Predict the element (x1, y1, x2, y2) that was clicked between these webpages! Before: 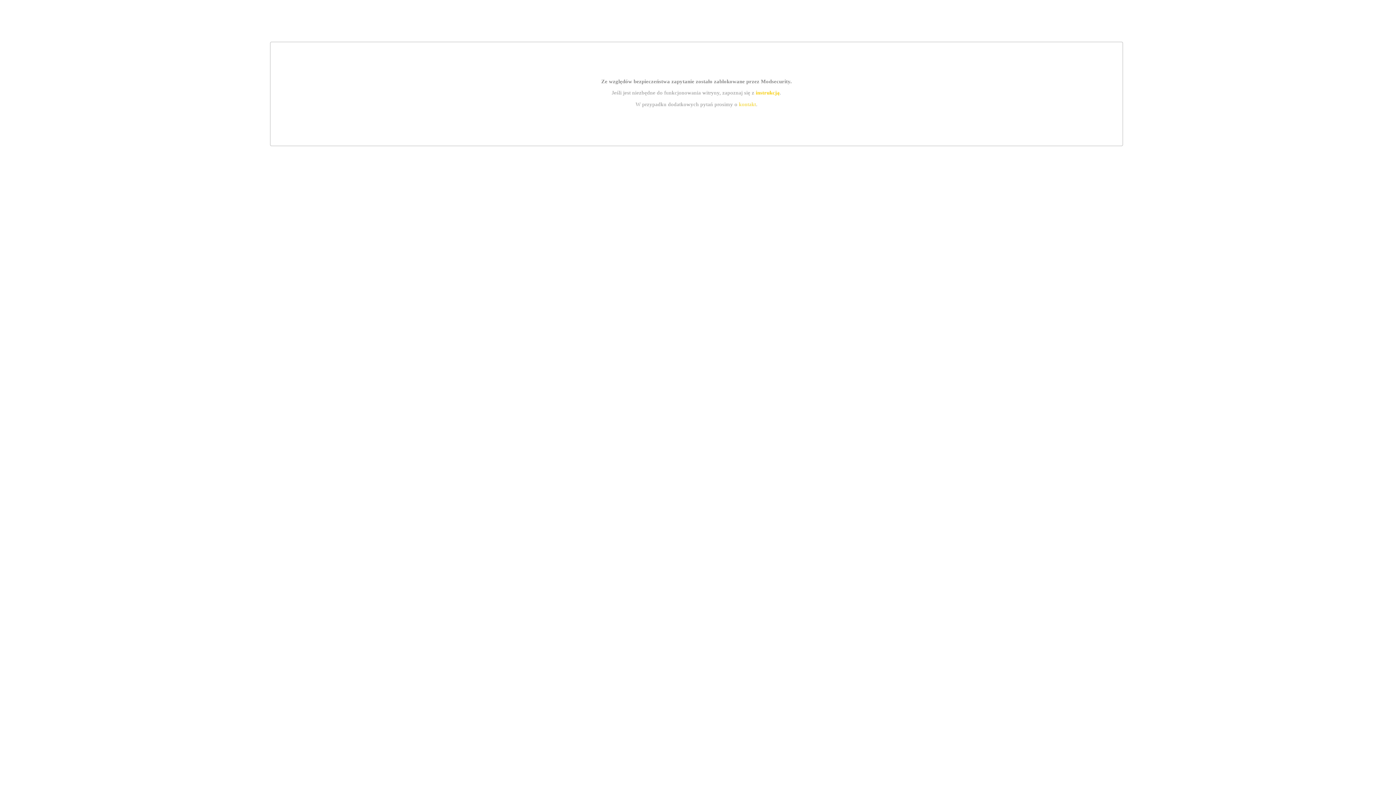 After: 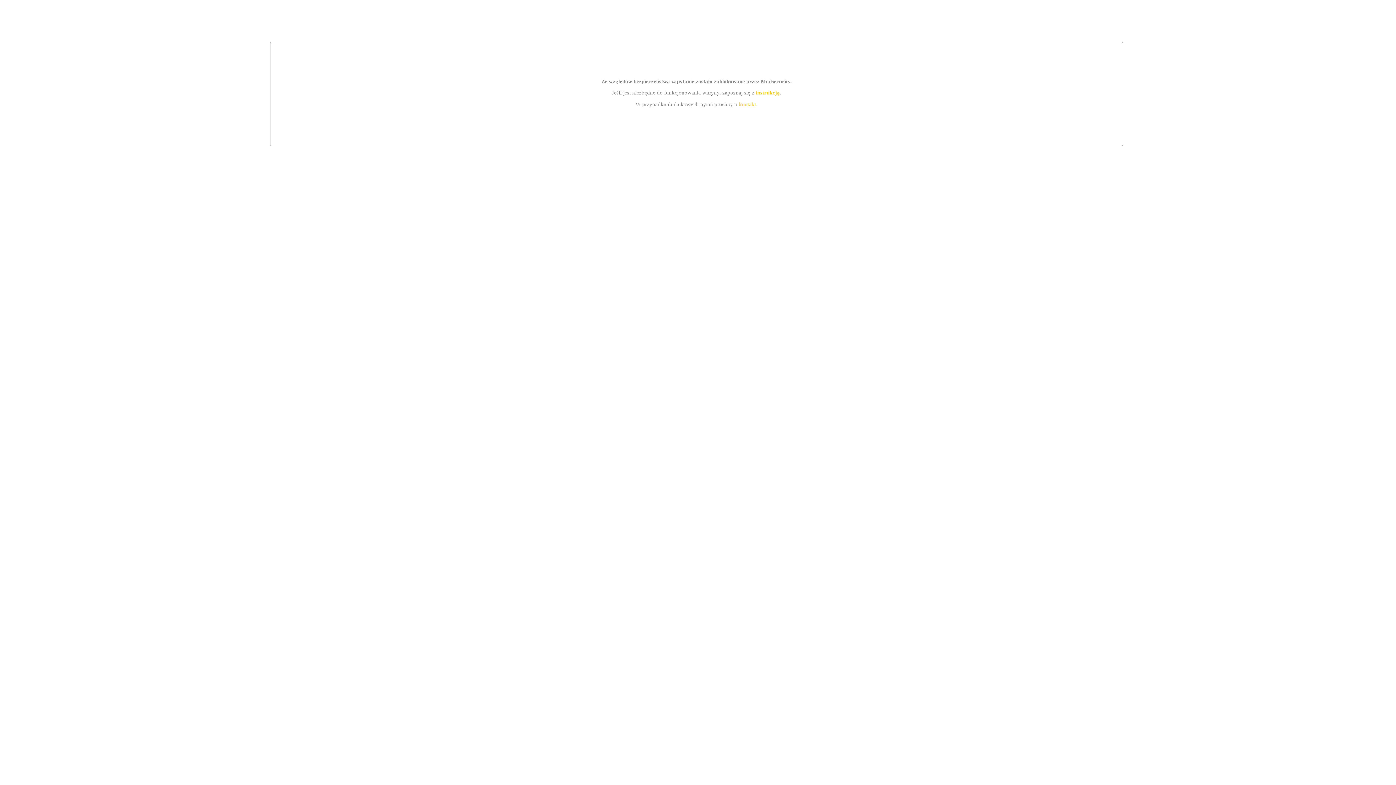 Action: label: instrukcją bbox: (755, 89, 779, 95)